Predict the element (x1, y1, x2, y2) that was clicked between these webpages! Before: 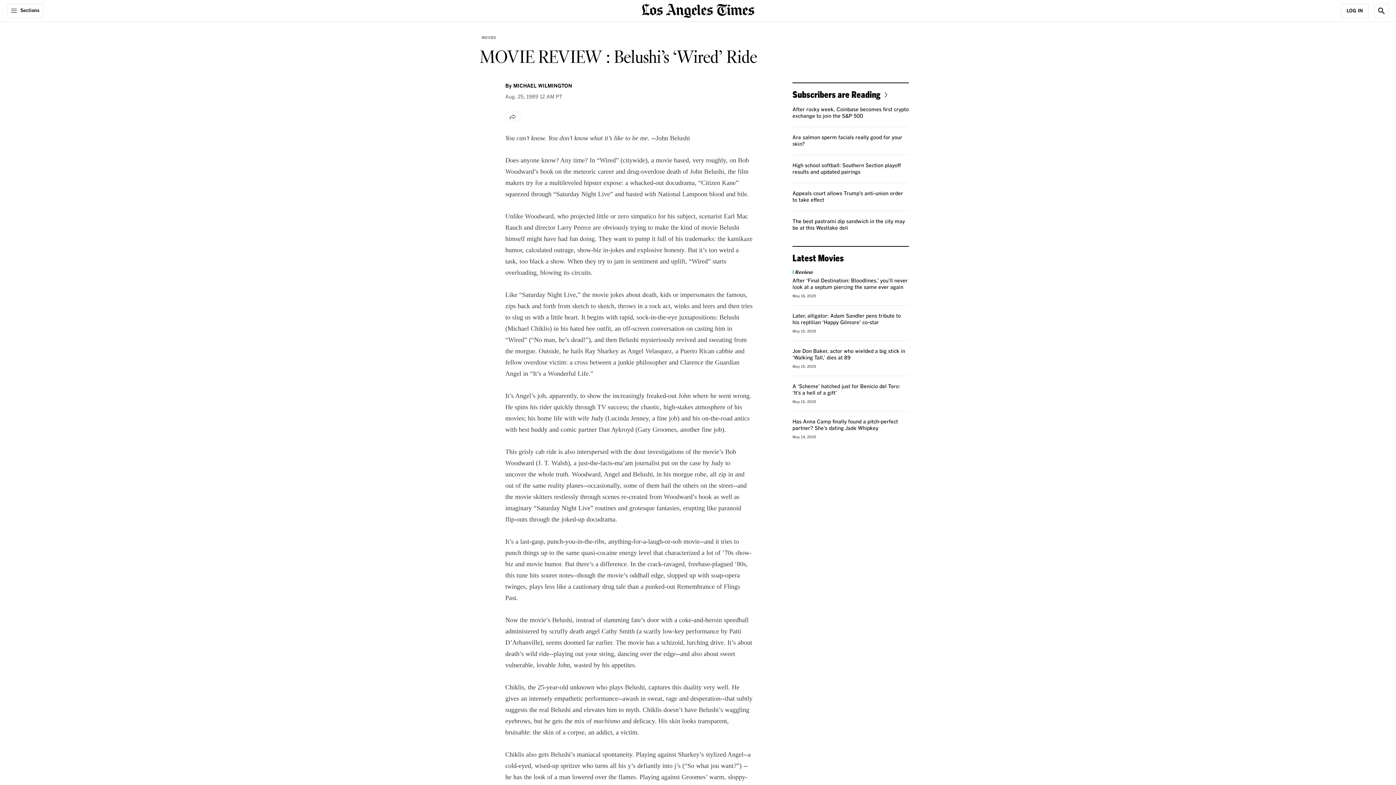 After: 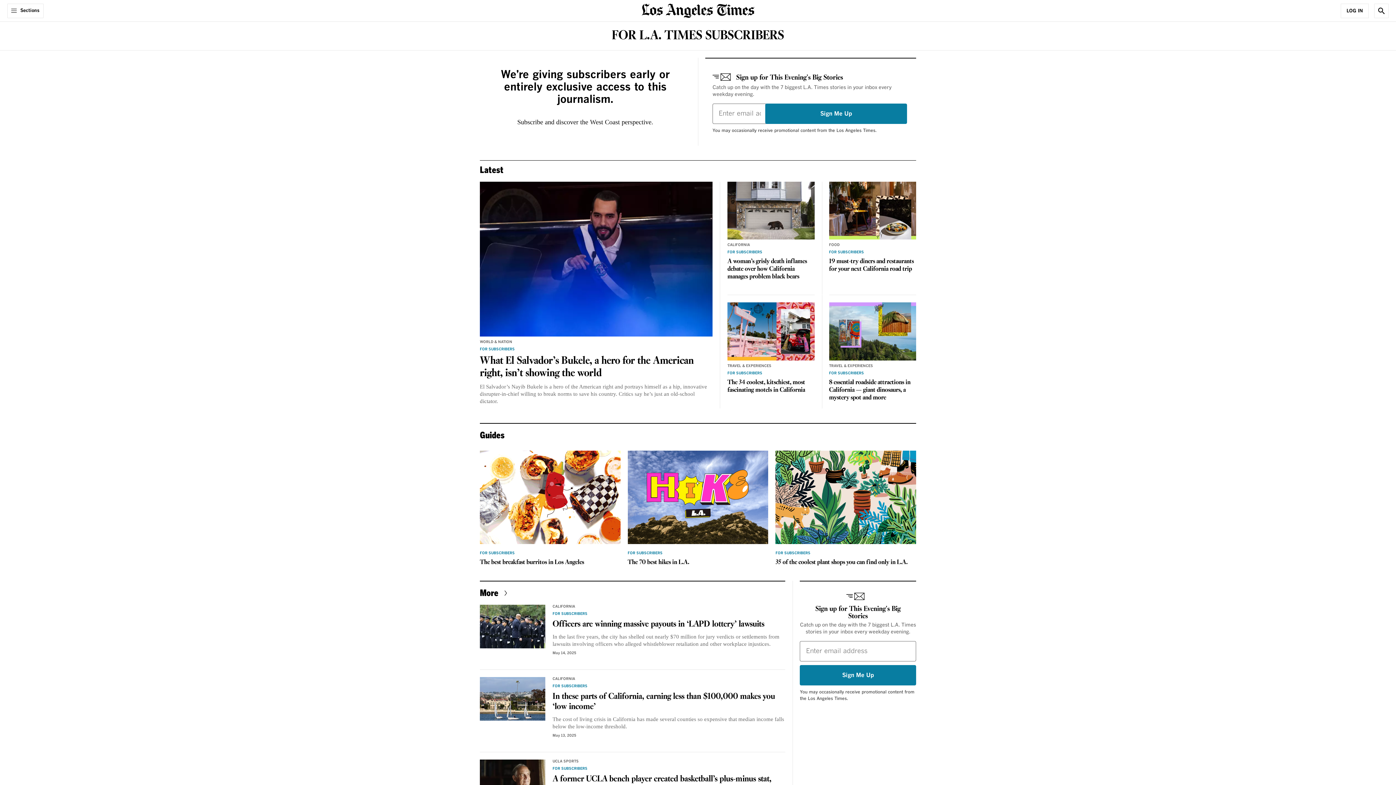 Action: label: Subscribers are Reading bbox: (792, 89, 890, 99)